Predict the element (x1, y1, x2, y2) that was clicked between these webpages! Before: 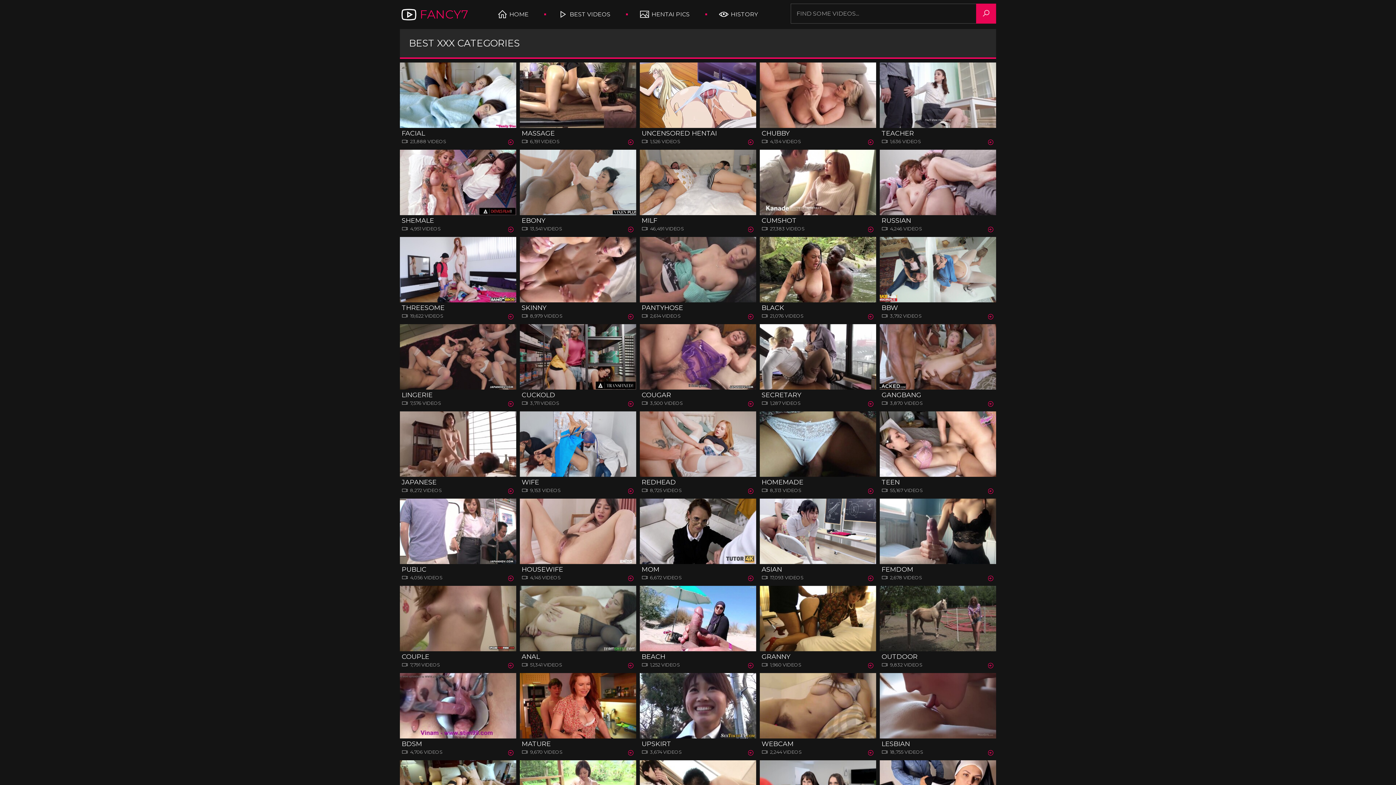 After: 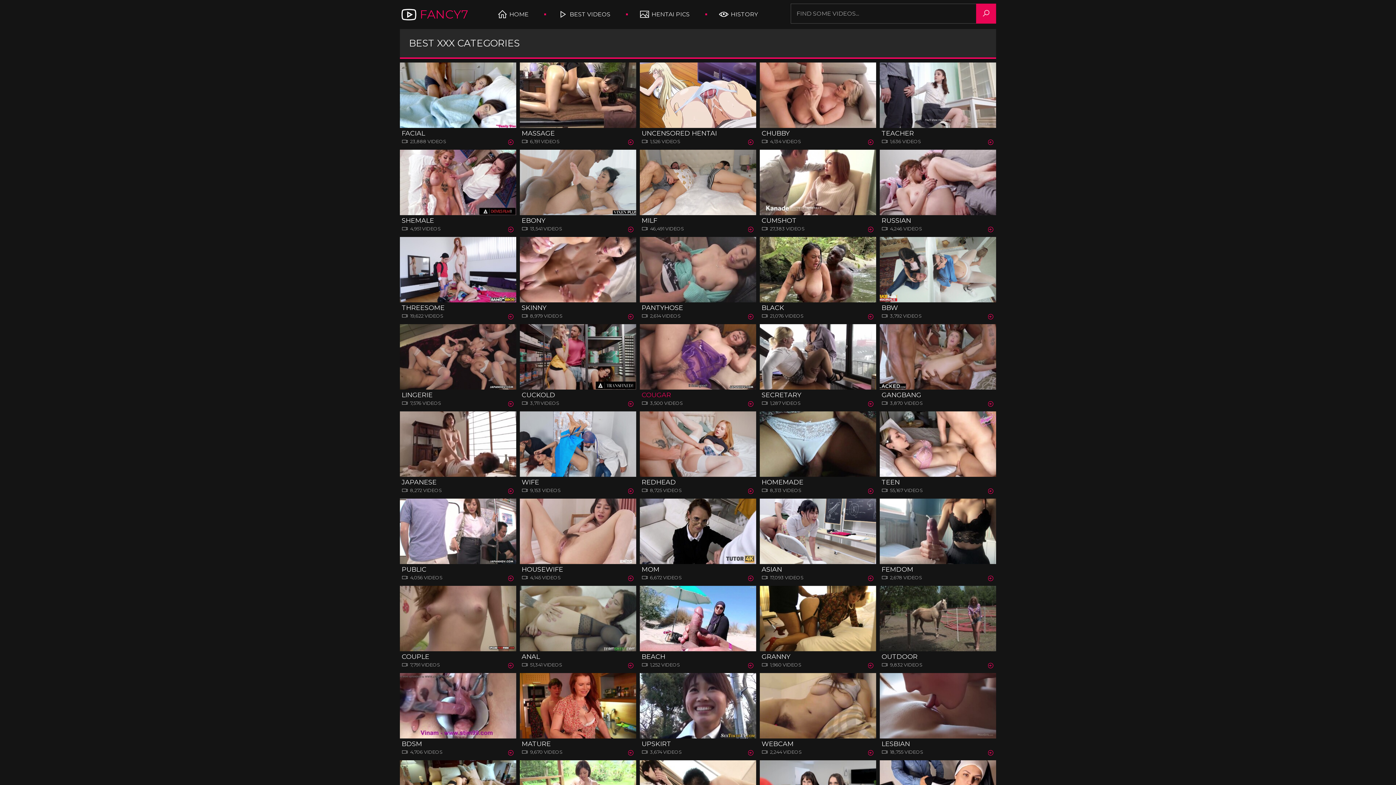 Action: label: COUGAR bbox: (640, 324, 756, 398)